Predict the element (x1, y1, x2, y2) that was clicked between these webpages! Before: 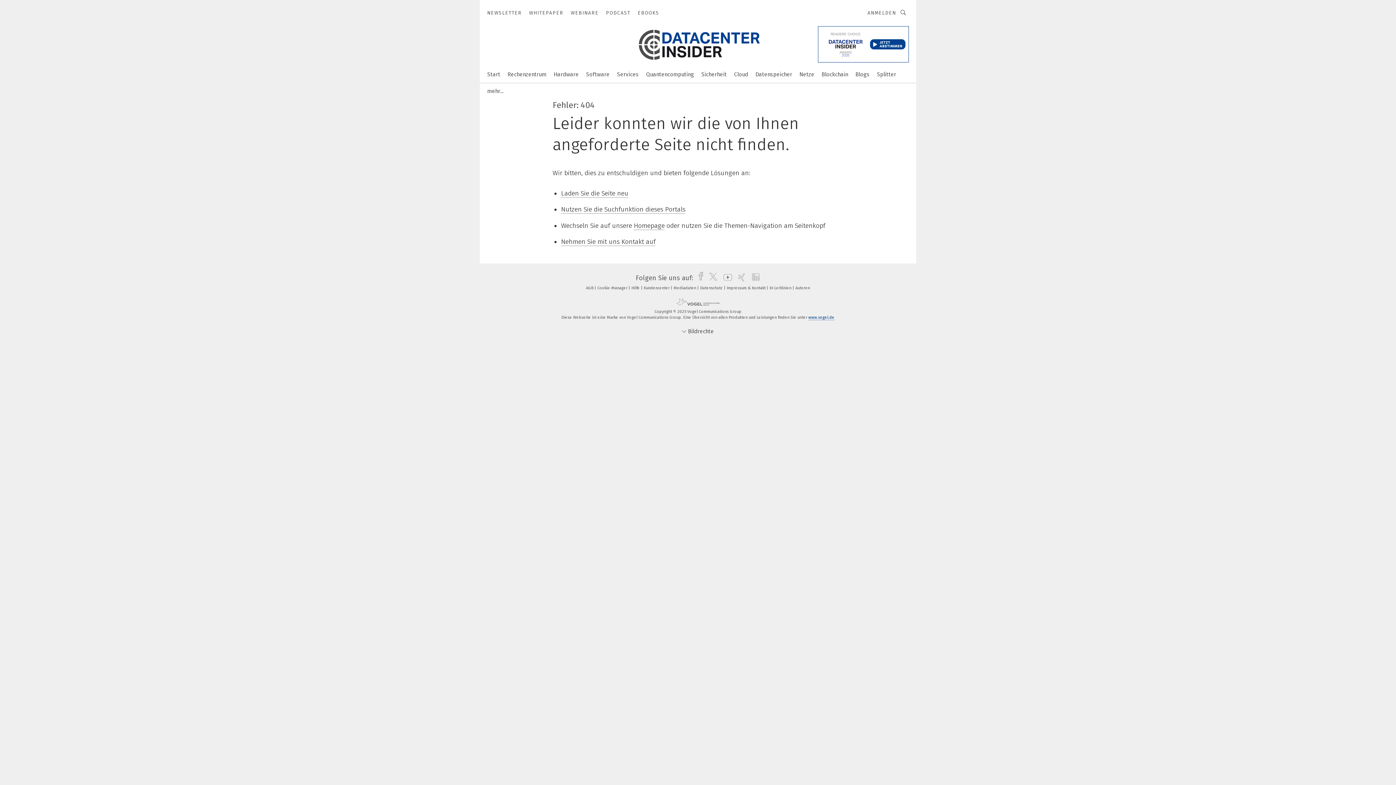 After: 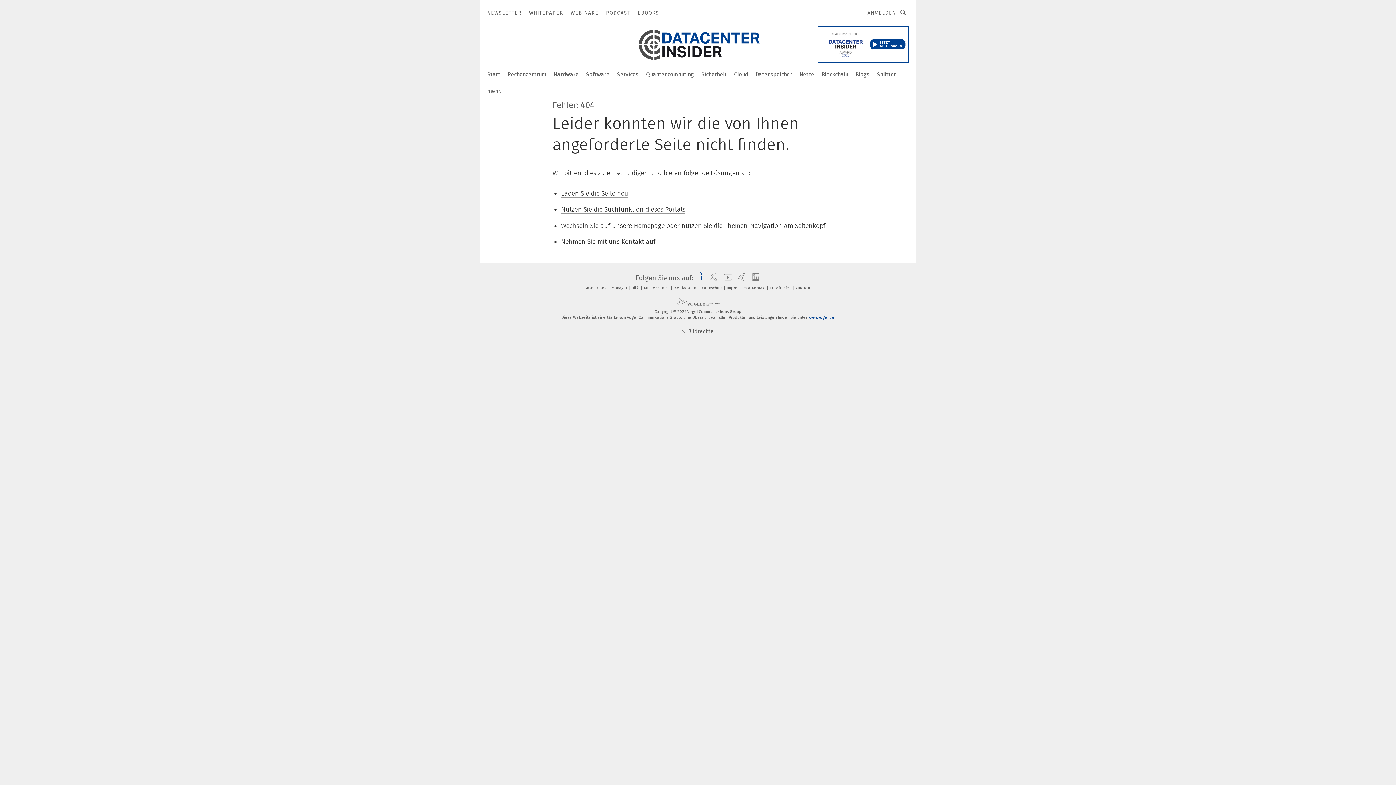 Action: label: facebook bbox: (695, 274, 703, 282)